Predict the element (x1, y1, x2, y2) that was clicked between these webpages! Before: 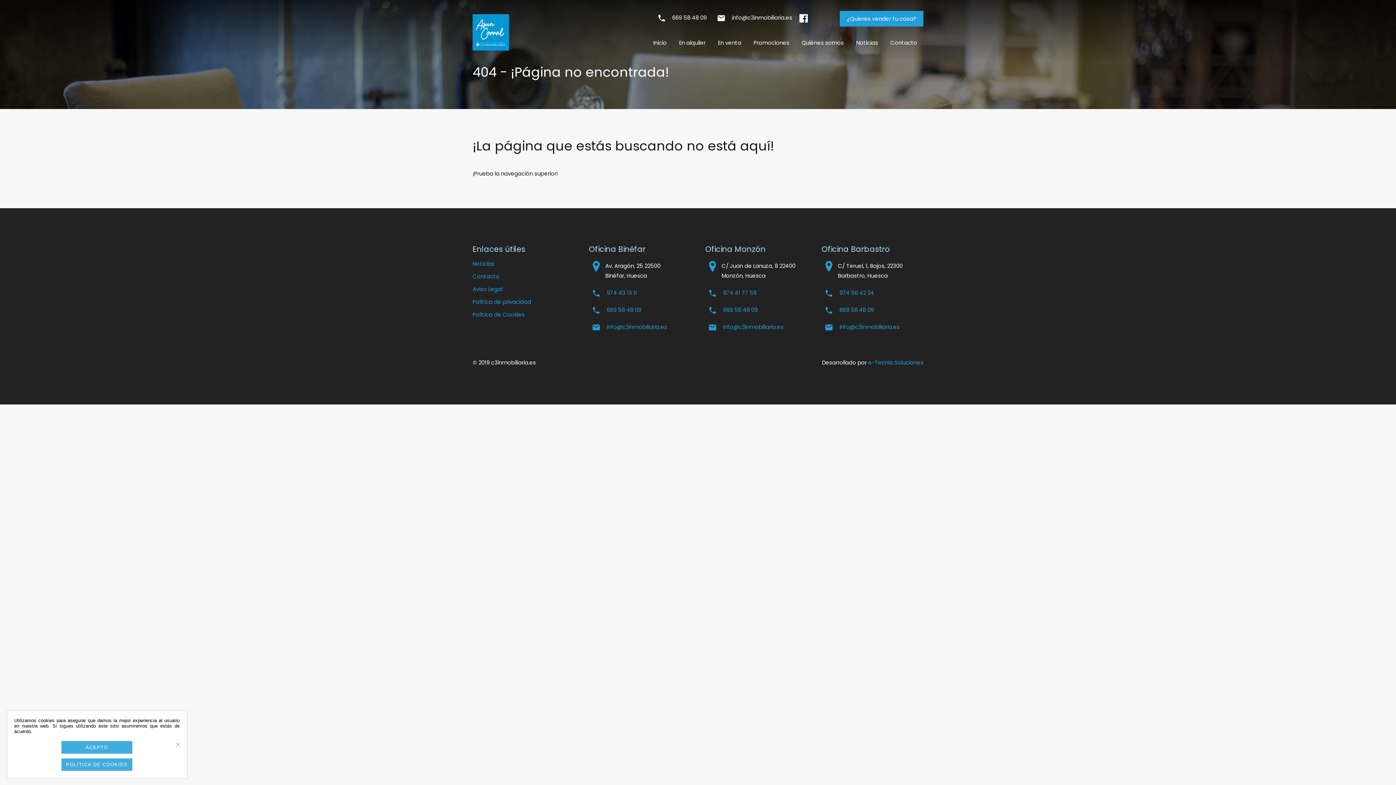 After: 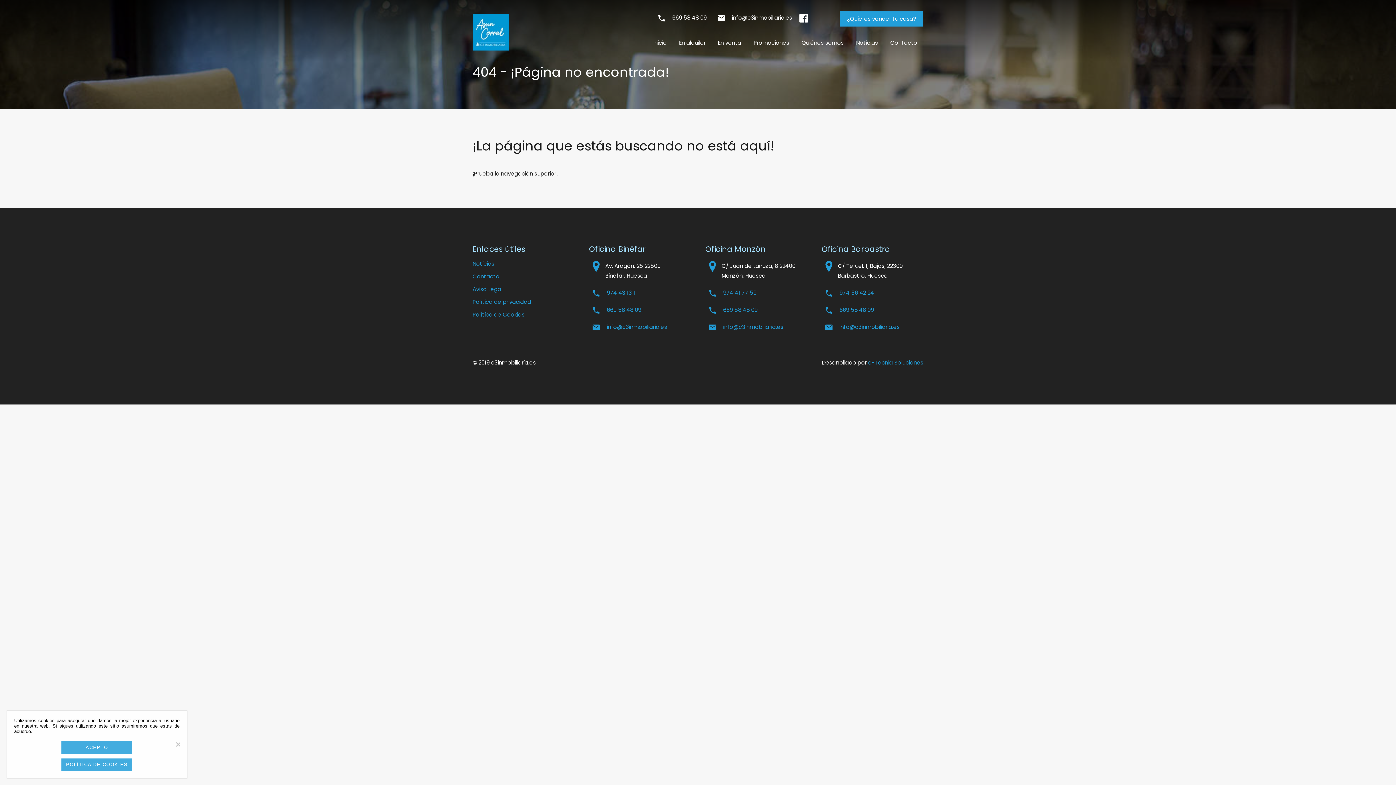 Action: label:  669 58 48 09 bbox: (654, 12, 706, 22)